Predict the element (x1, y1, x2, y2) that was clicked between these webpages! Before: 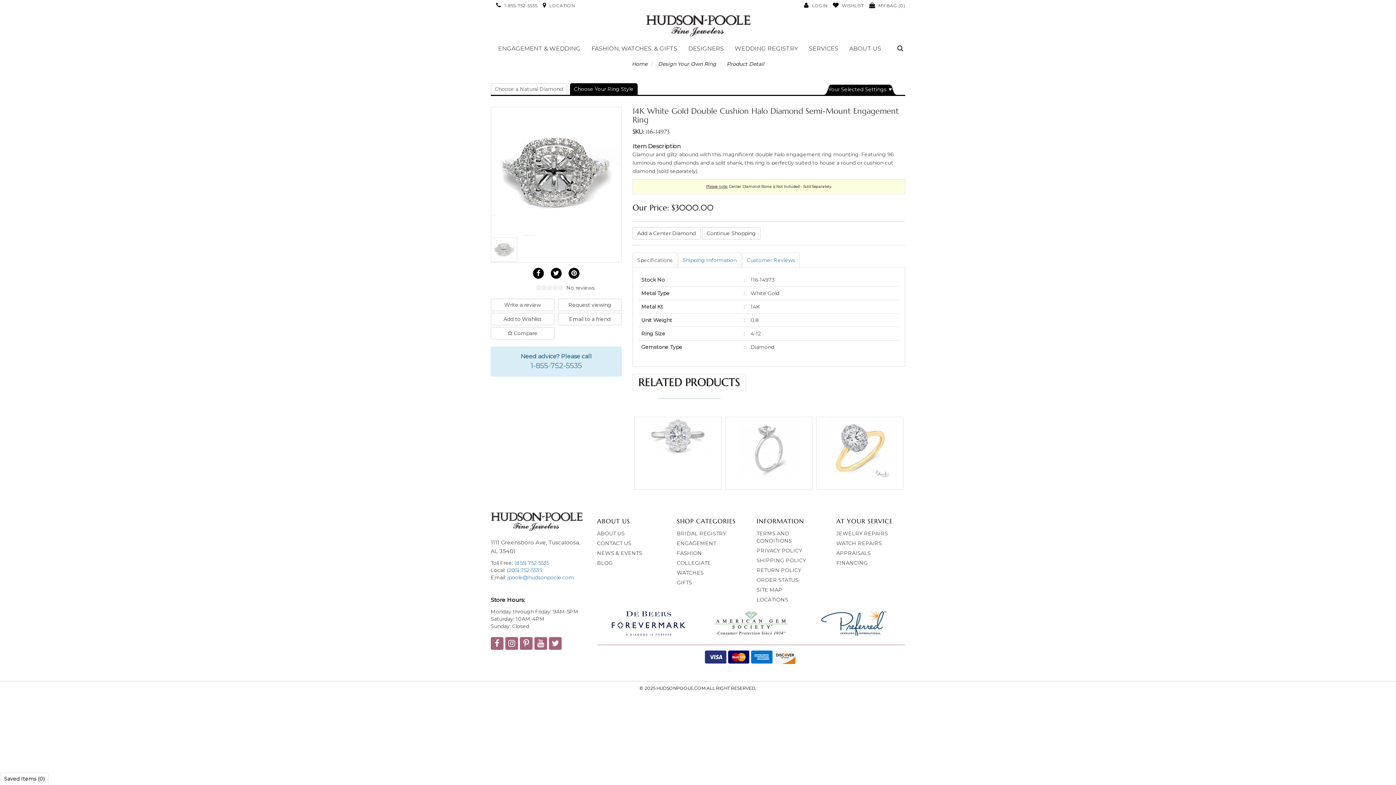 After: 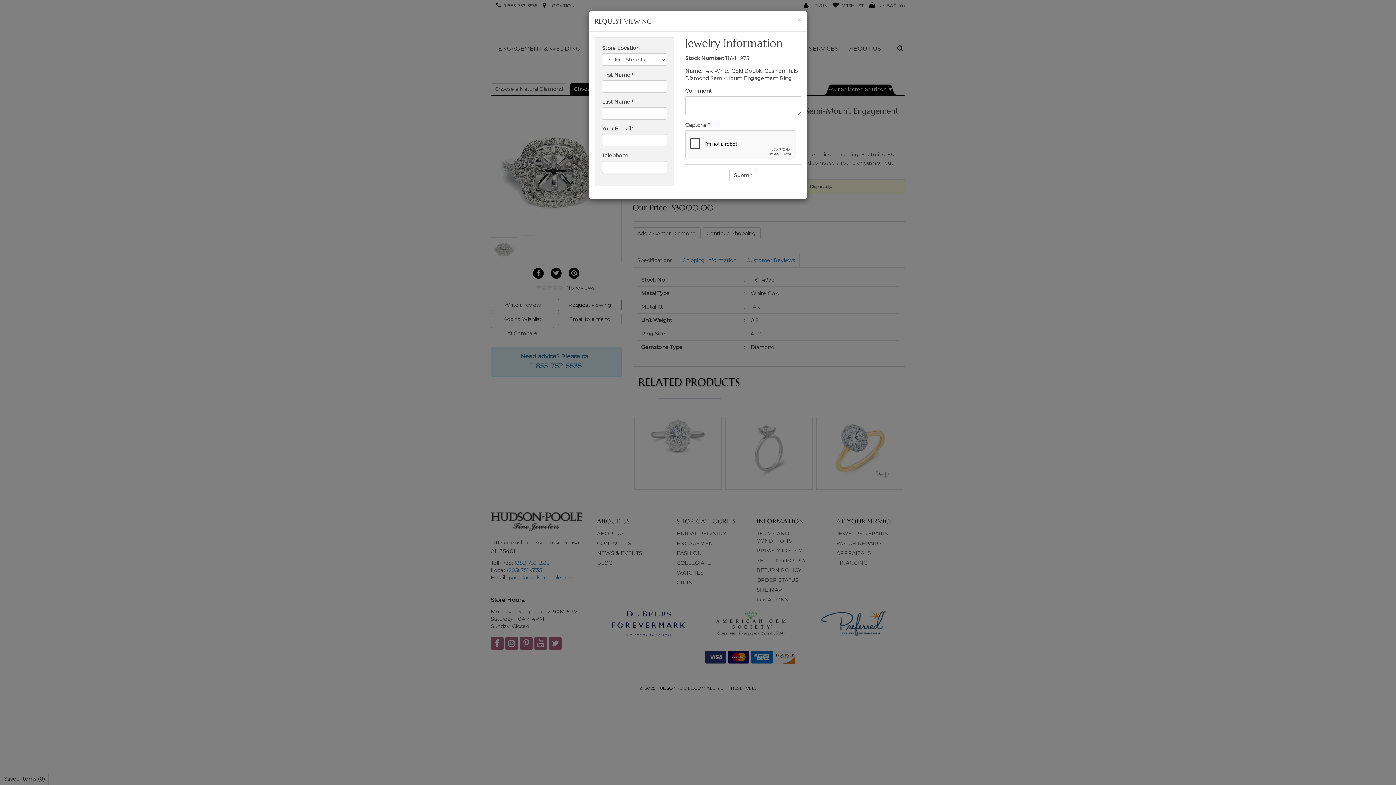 Action: label: Request viewing bbox: (558, 298, 621, 311)